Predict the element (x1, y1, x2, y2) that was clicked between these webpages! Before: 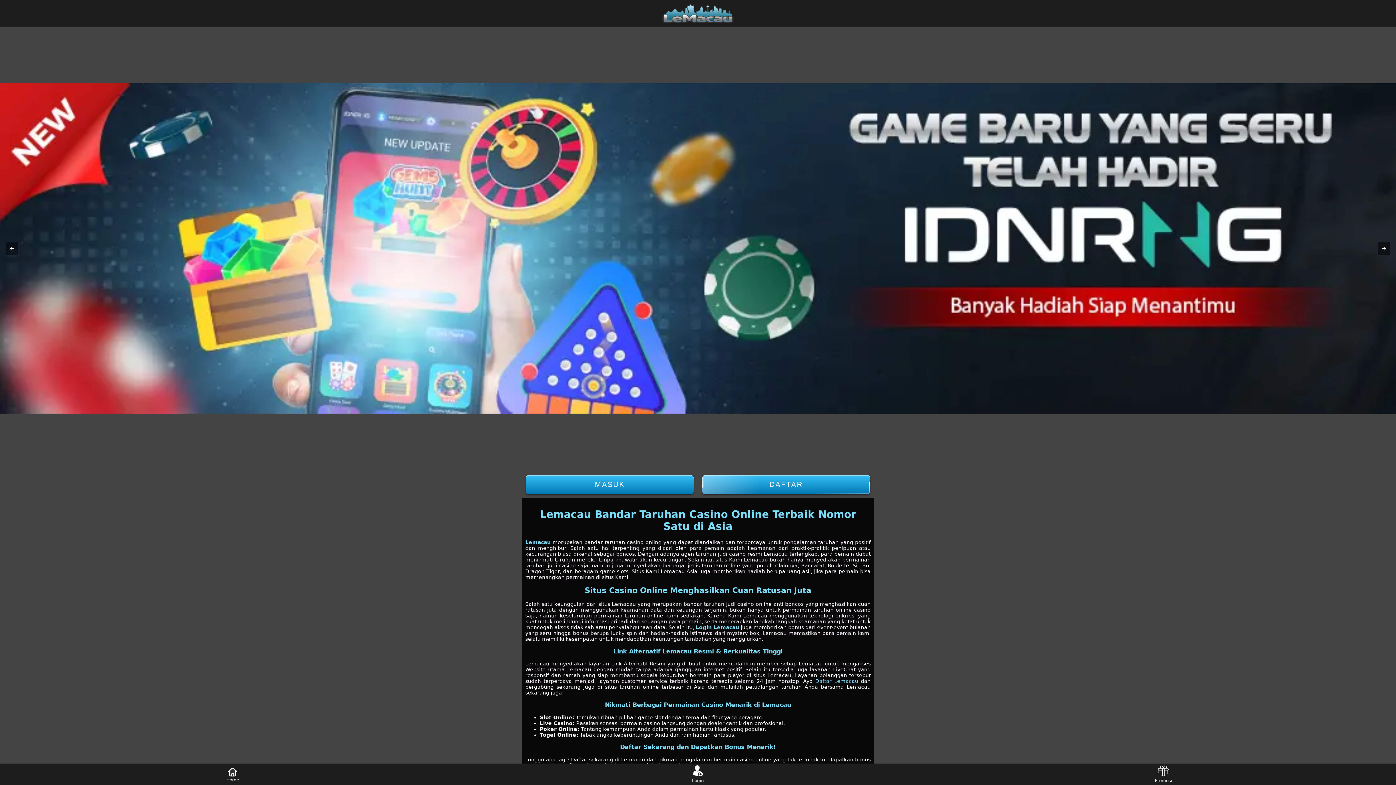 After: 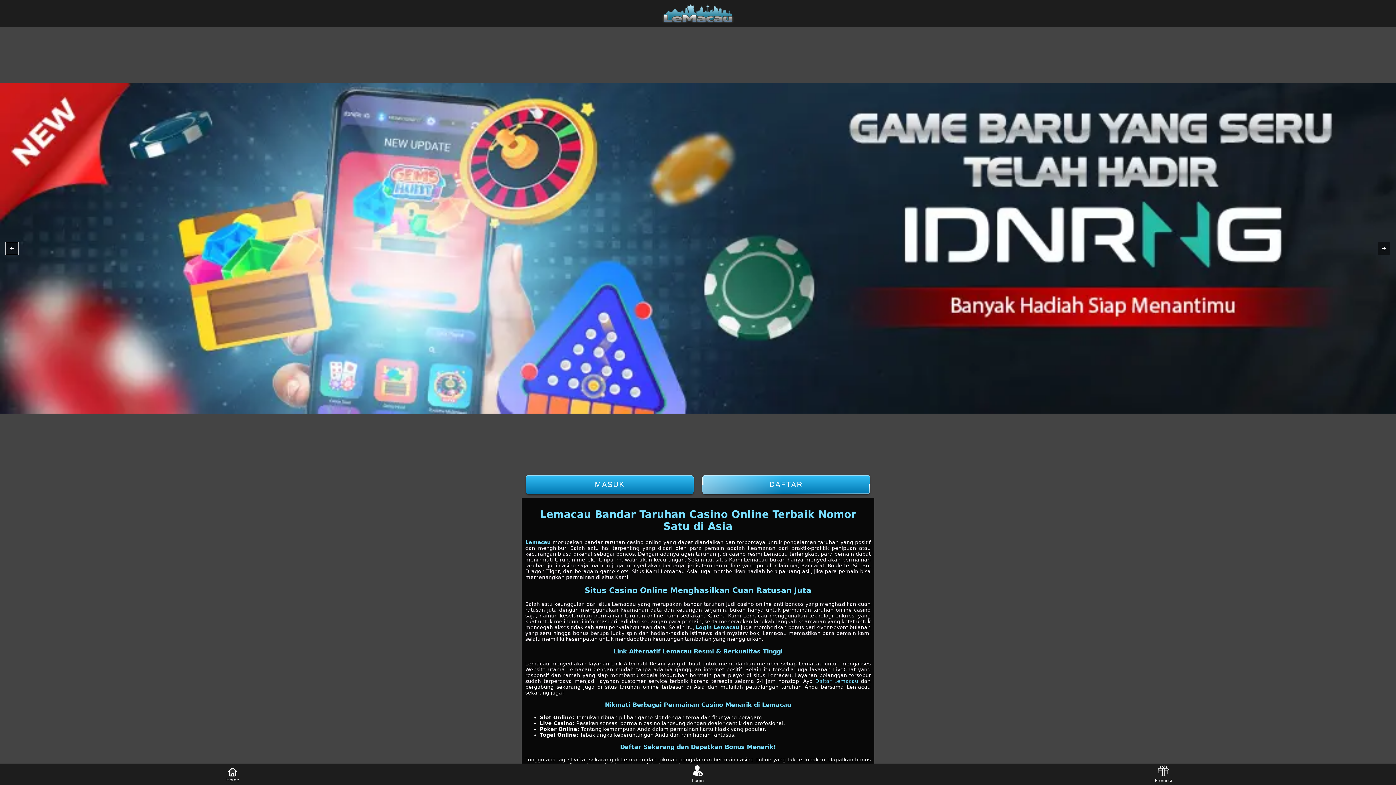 Action: bbox: (5, 242, 18, 254)